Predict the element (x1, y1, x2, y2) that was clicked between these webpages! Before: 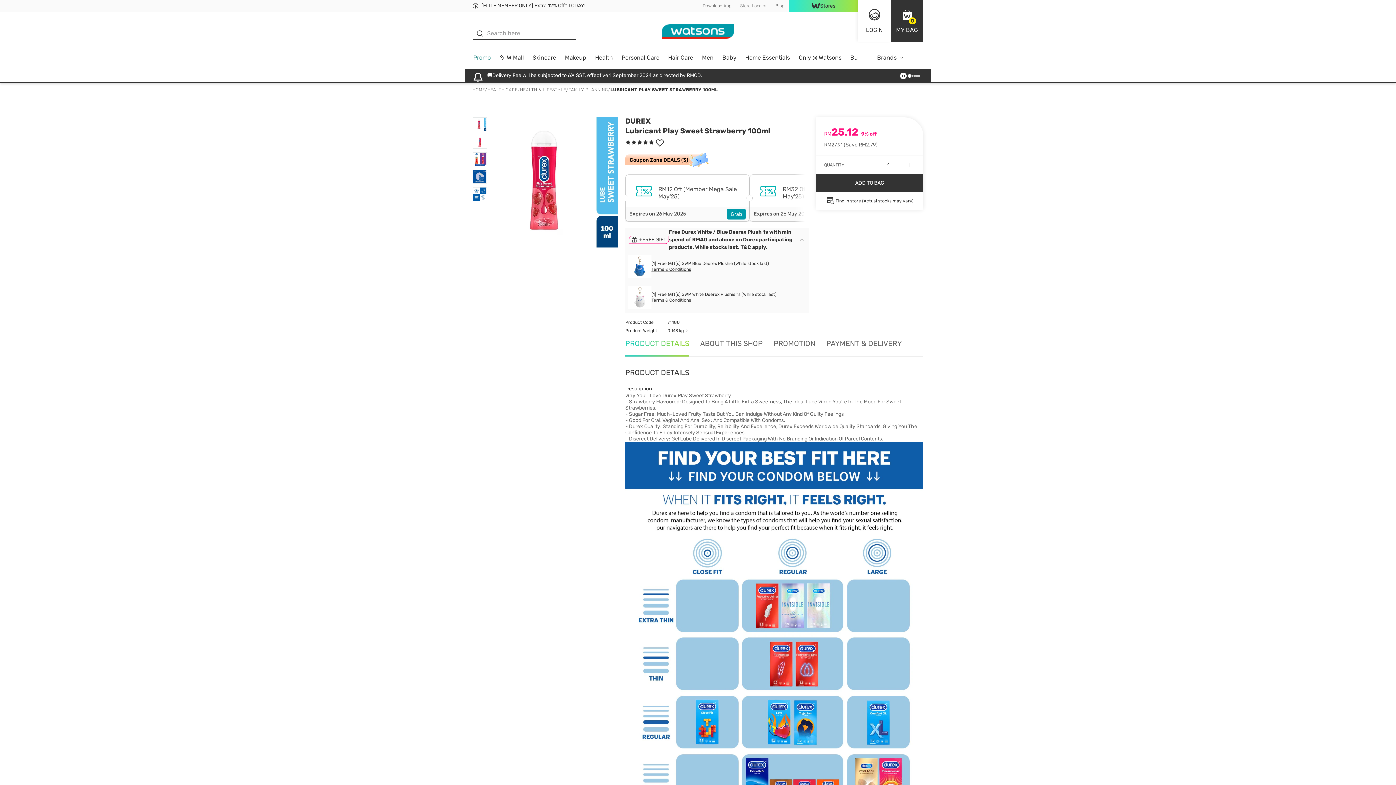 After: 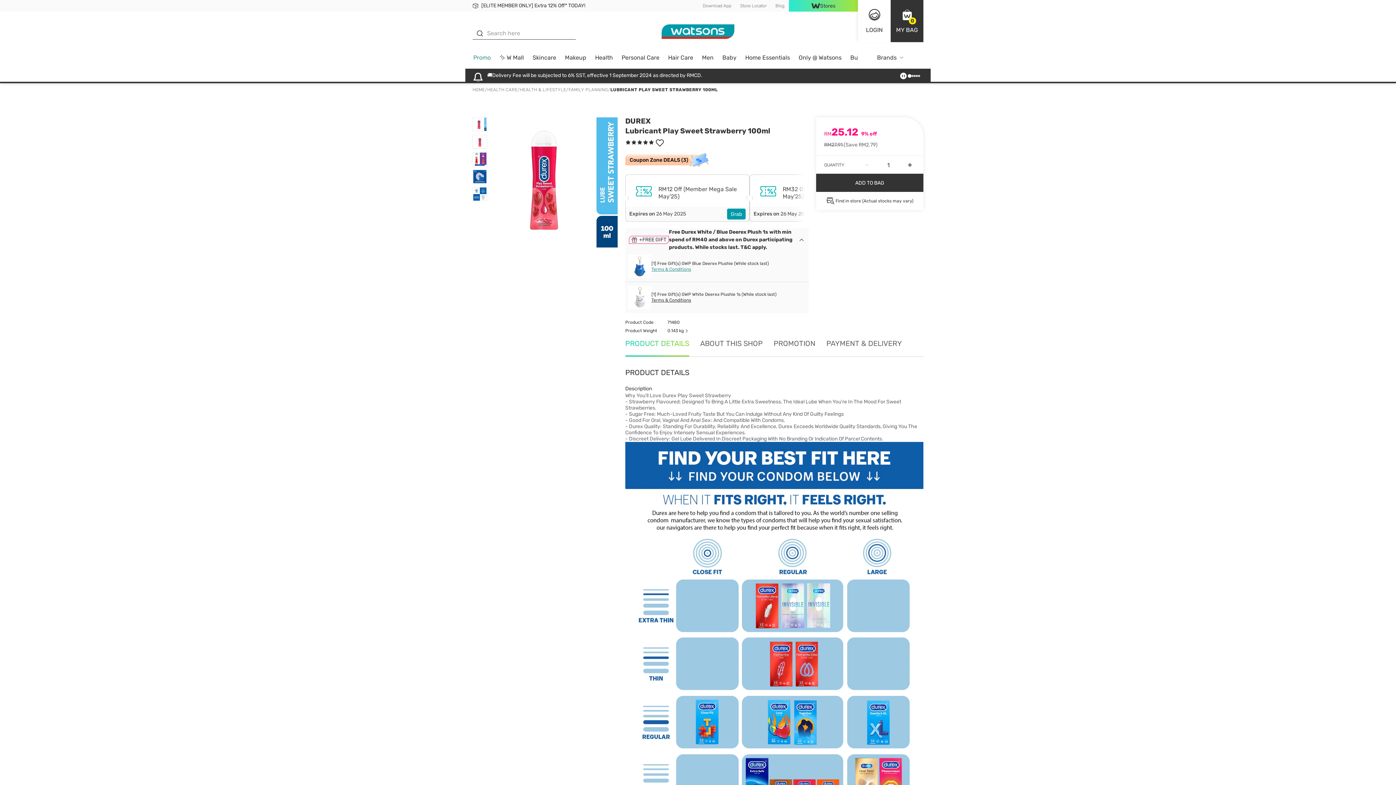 Action: bbox: (651, 266, 691, 272) label: Terms & Conditions